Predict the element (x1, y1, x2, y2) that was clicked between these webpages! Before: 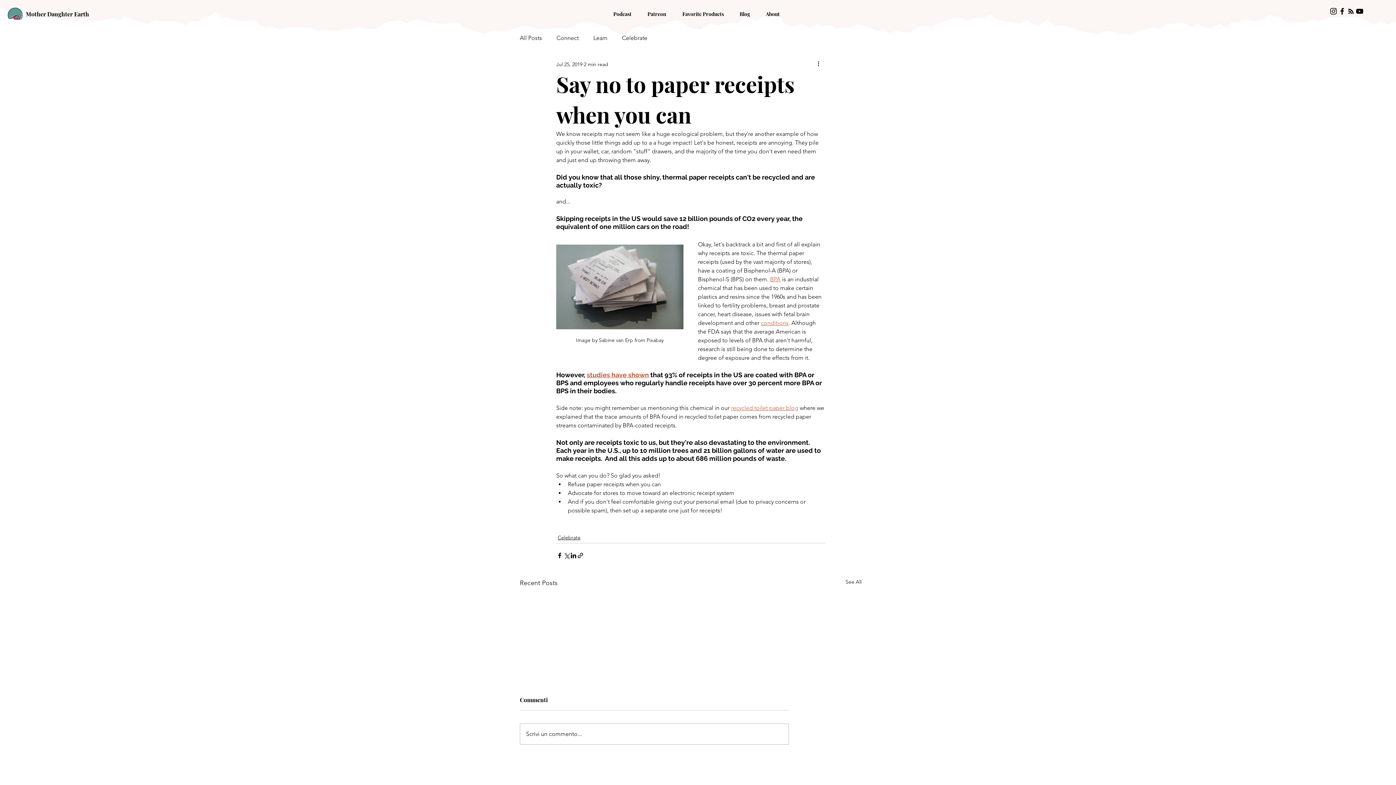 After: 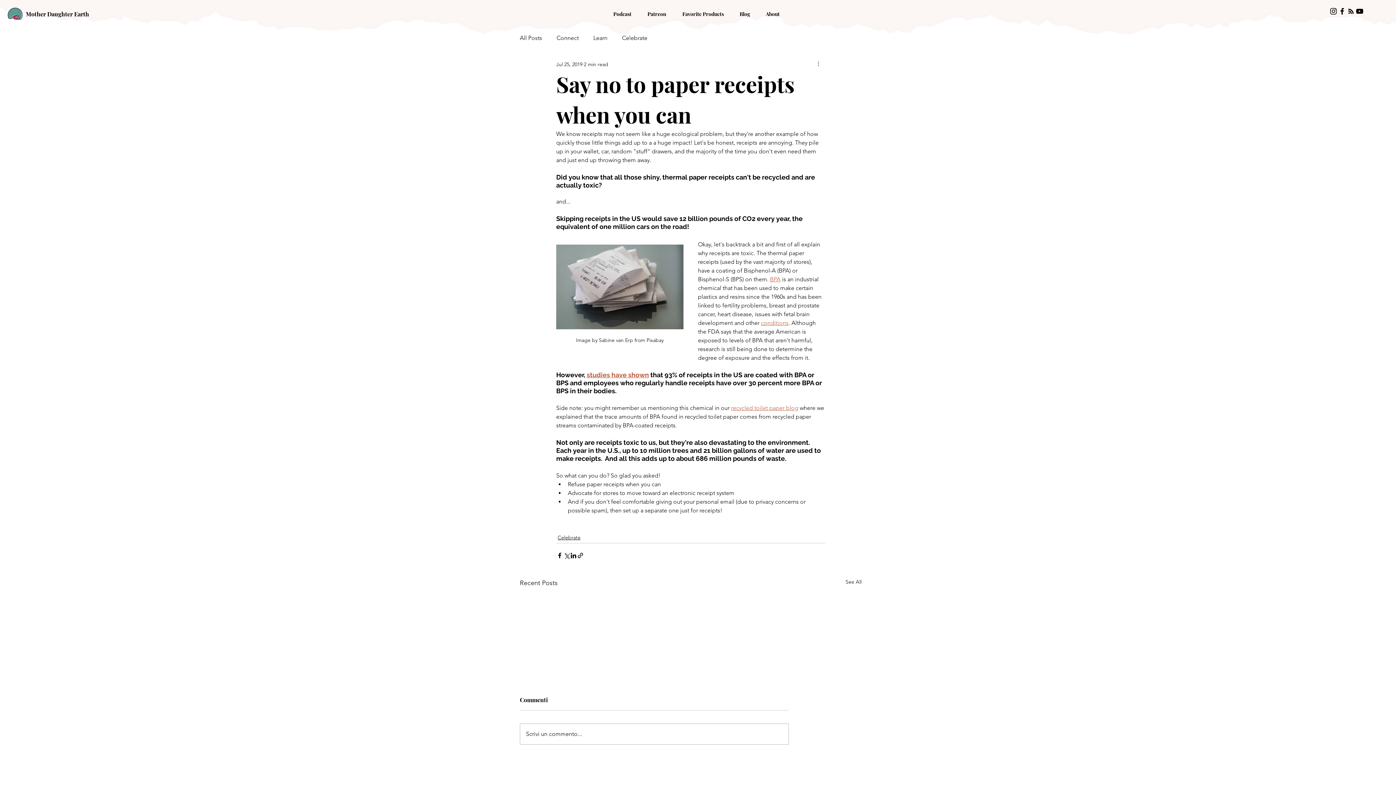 Action: bbox: (816, 60, 825, 68) label: More actions